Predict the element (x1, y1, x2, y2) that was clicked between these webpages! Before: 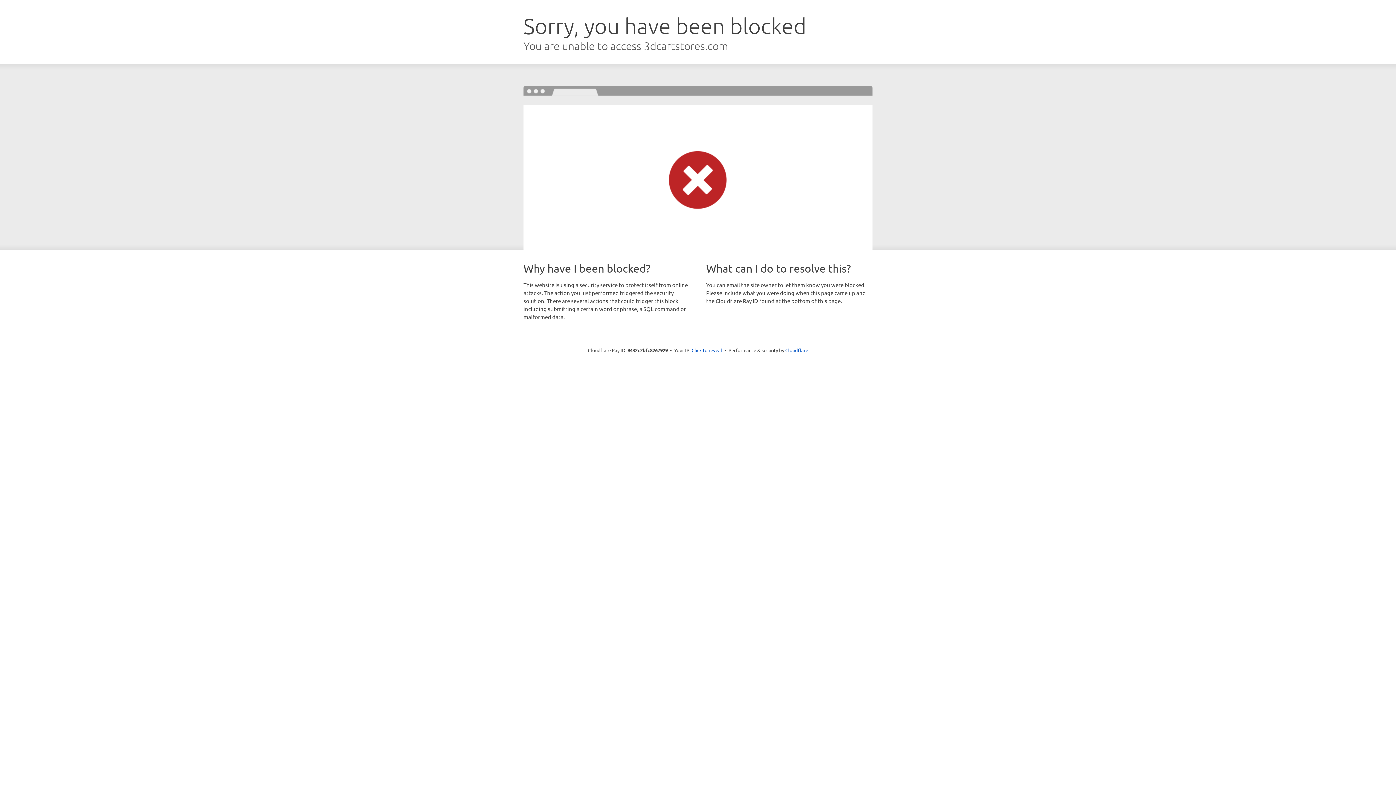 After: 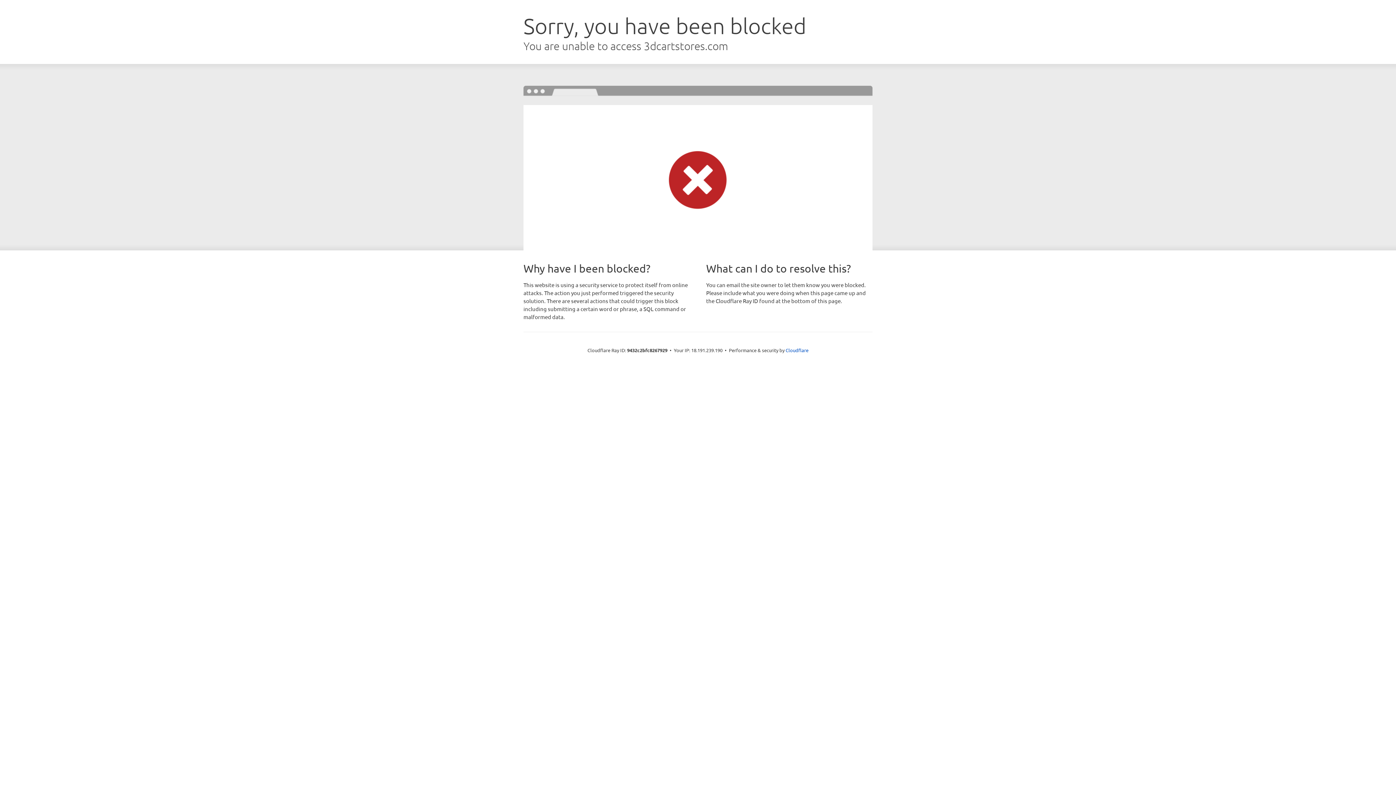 Action: label: Click to reveal bbox: (691, 346, 722, 353)